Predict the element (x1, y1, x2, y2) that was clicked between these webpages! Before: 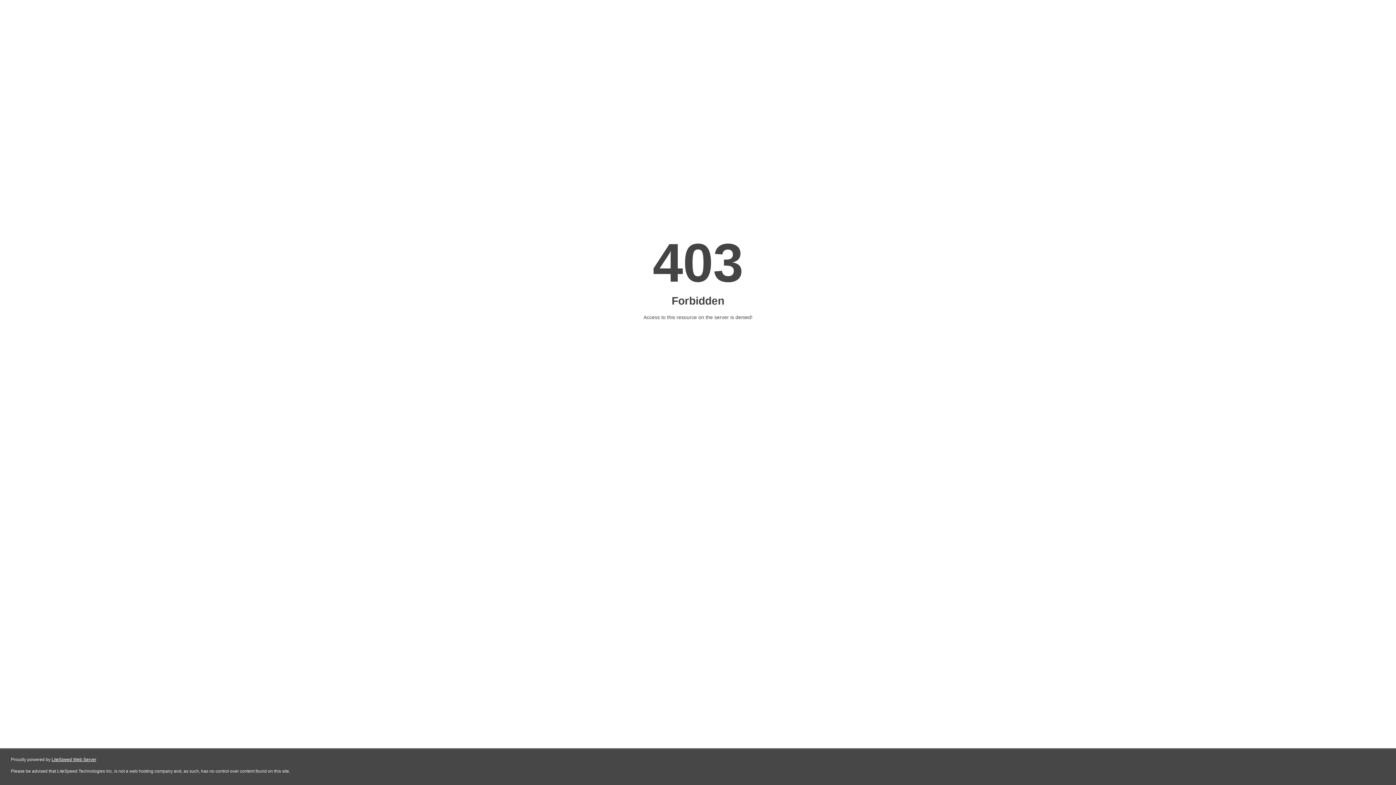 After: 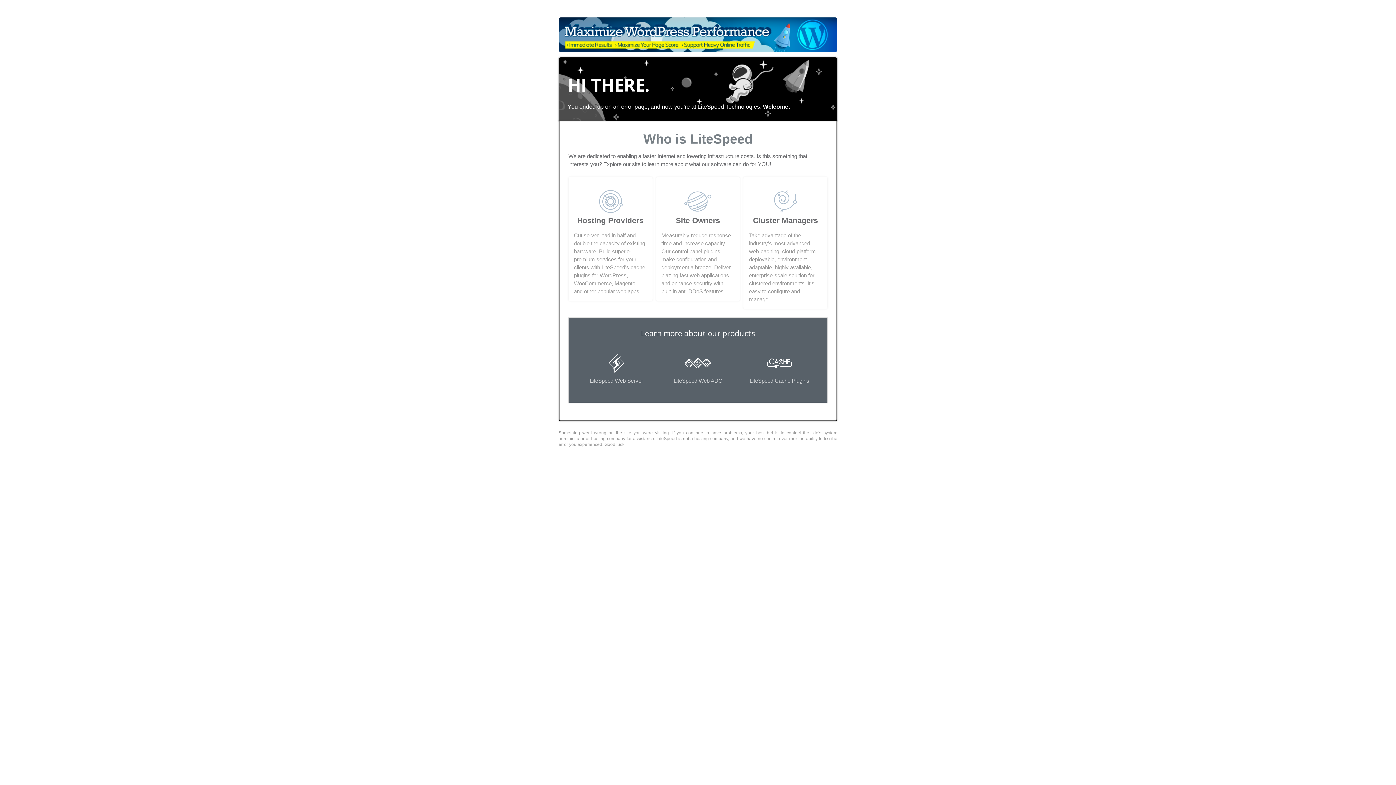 Action: label: LiteSpeed Web Server bbox: (51, 757, 96, 762)